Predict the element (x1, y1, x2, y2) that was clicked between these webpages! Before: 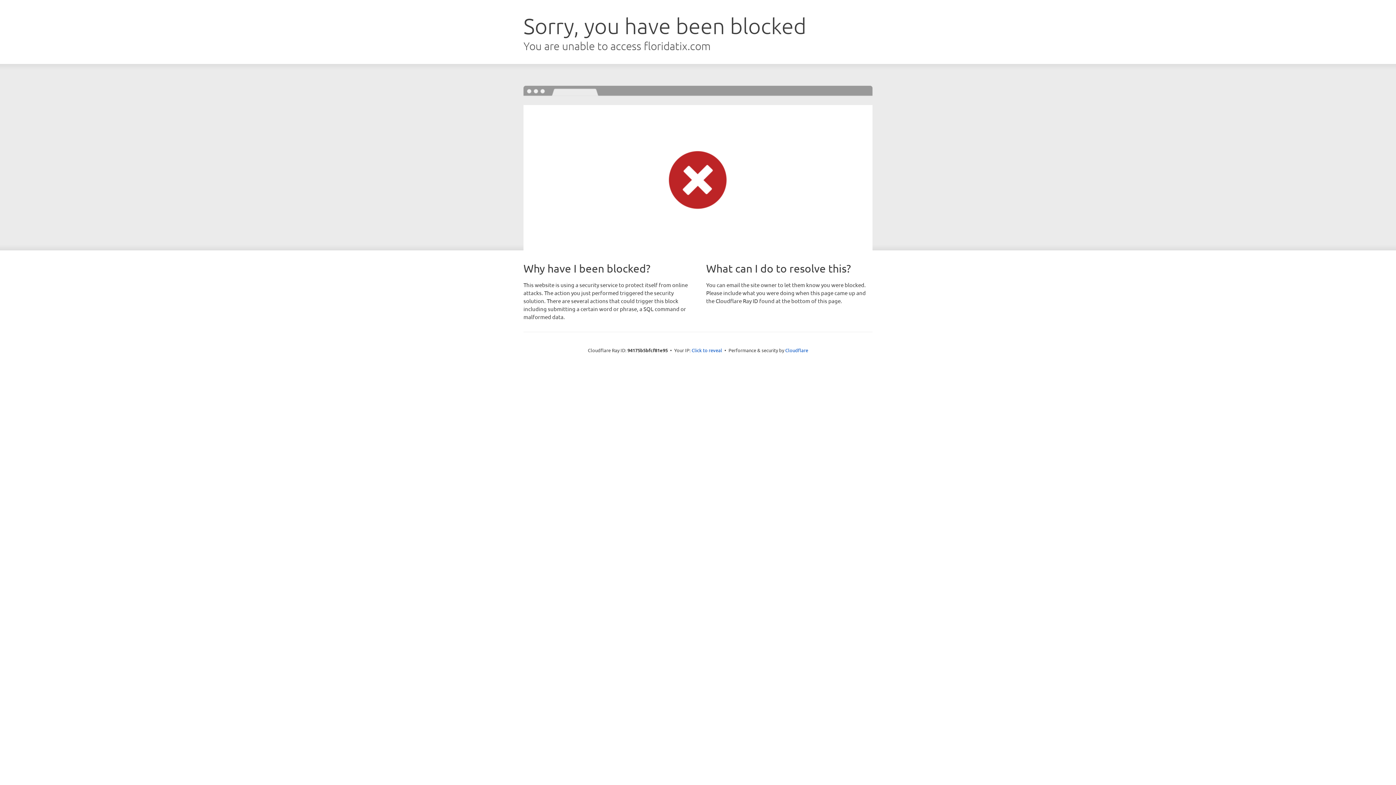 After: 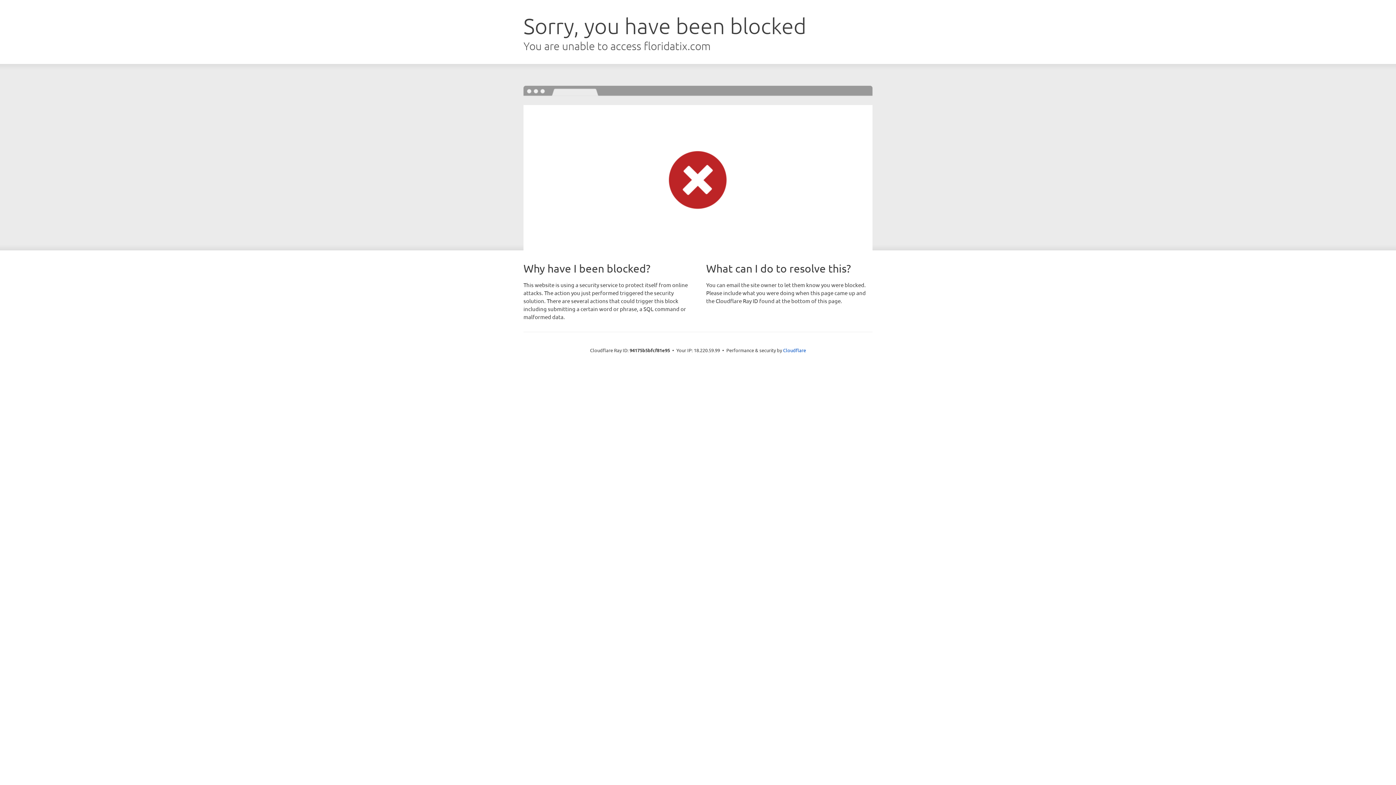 Action: label: Click to reveal bbox: (691, 346, 722, 353)